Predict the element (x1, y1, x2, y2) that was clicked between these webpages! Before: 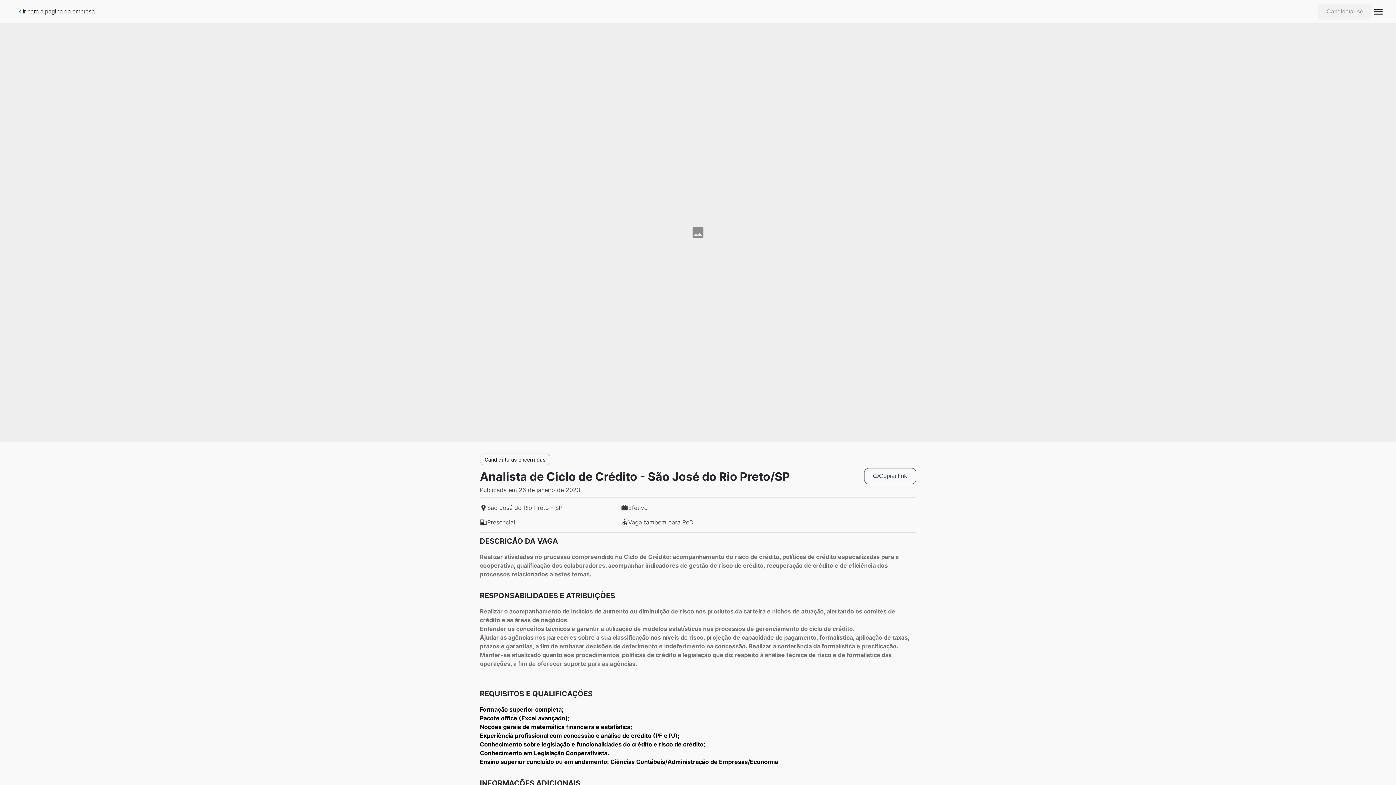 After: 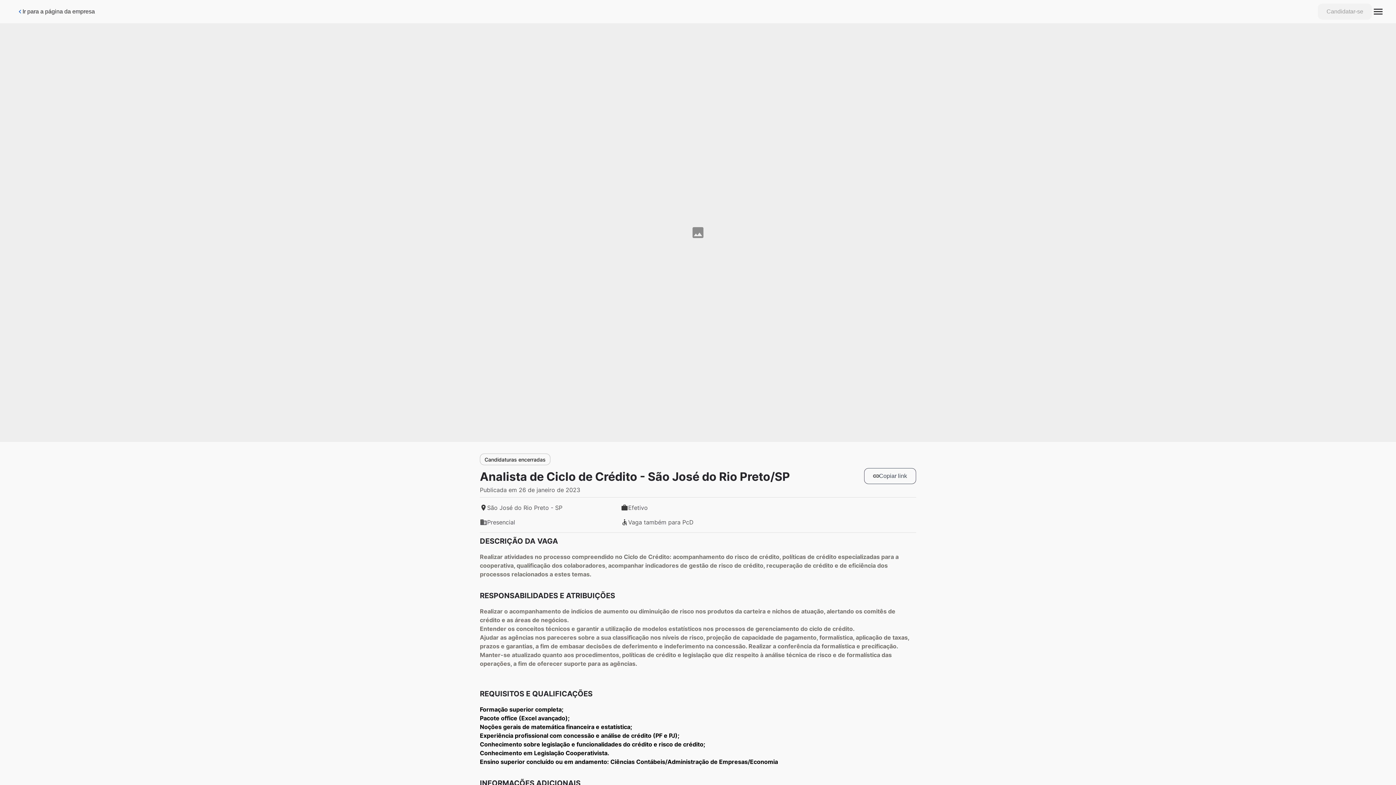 Action: label: Candidatar-se bbox: (1318, 3, 1372, 19)